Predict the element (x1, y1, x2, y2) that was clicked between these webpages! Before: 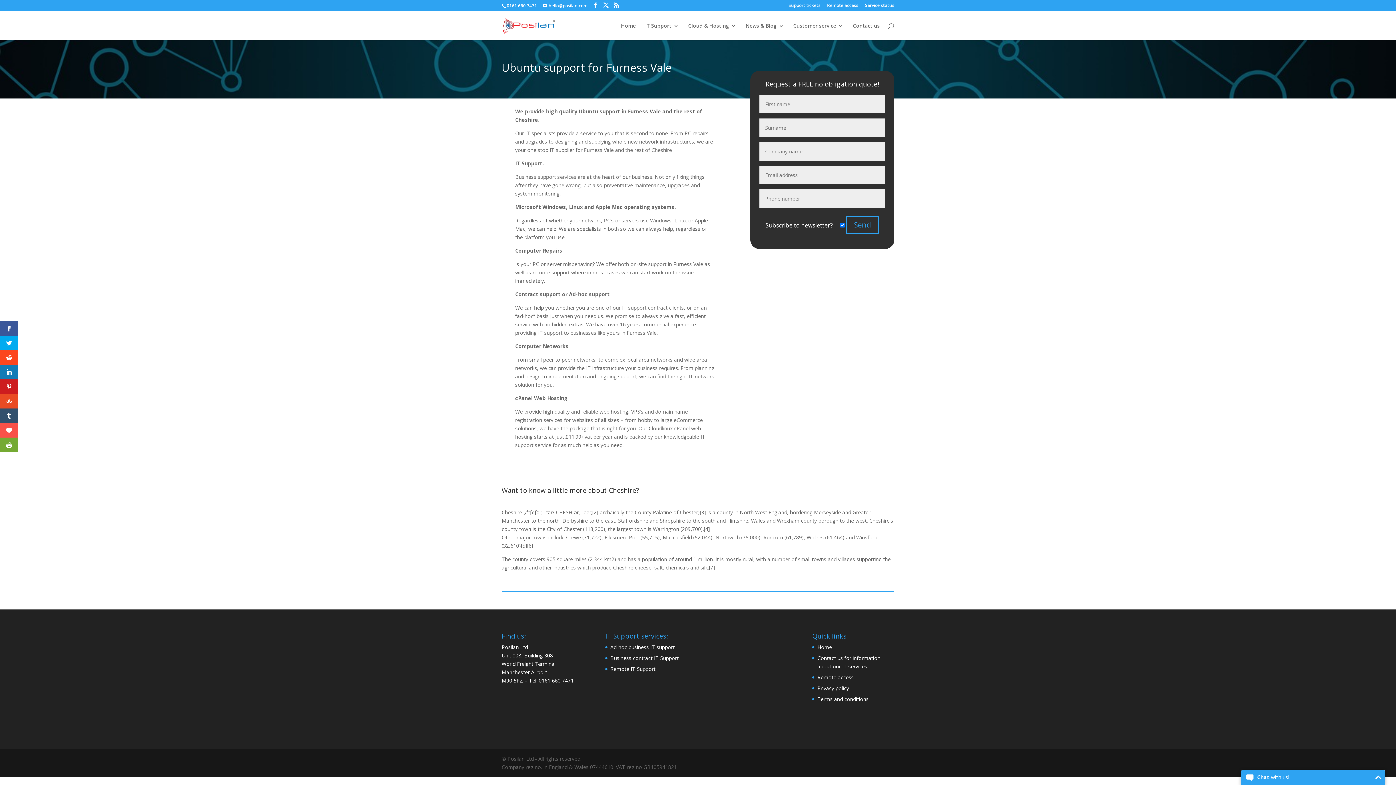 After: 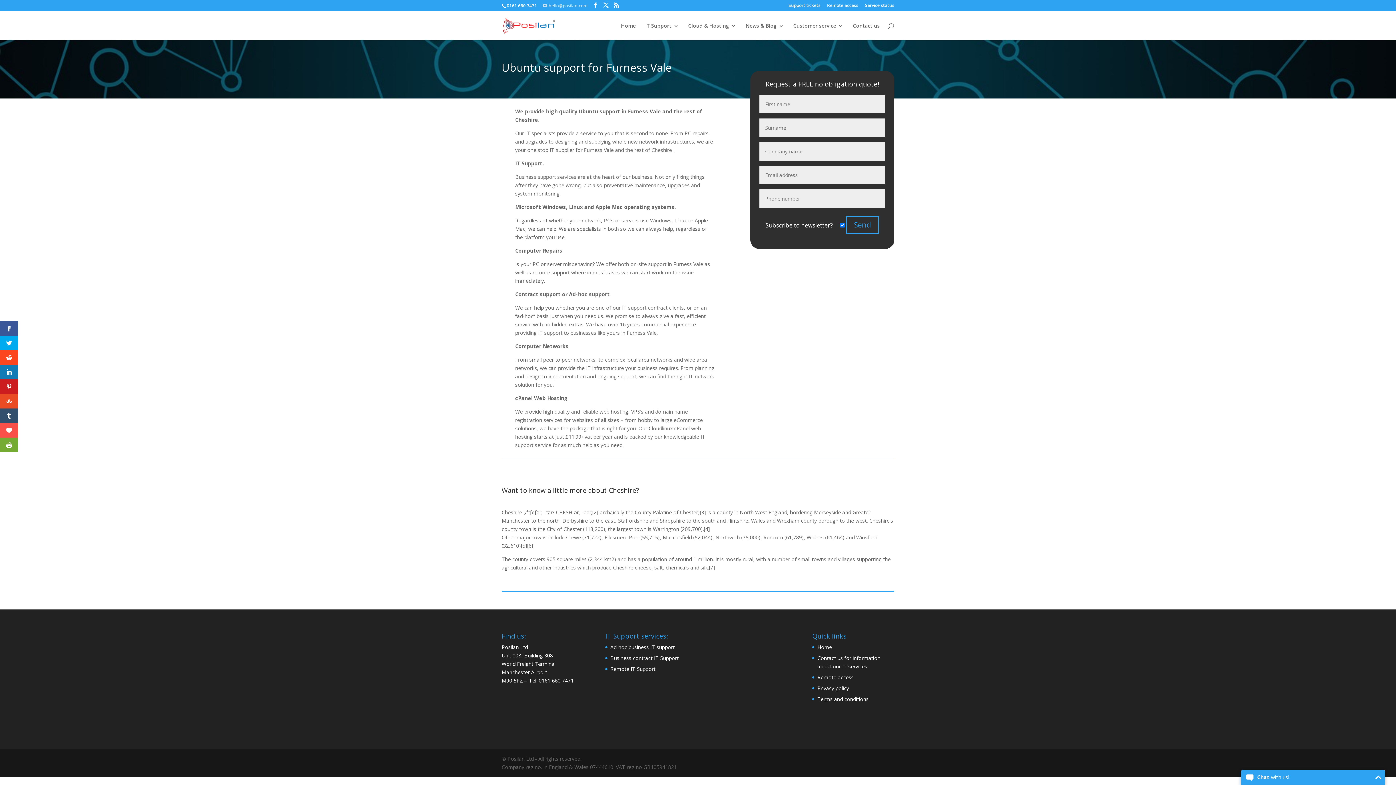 Action: bbox: (542, 2, 587, 8) label: hello@posilan.com